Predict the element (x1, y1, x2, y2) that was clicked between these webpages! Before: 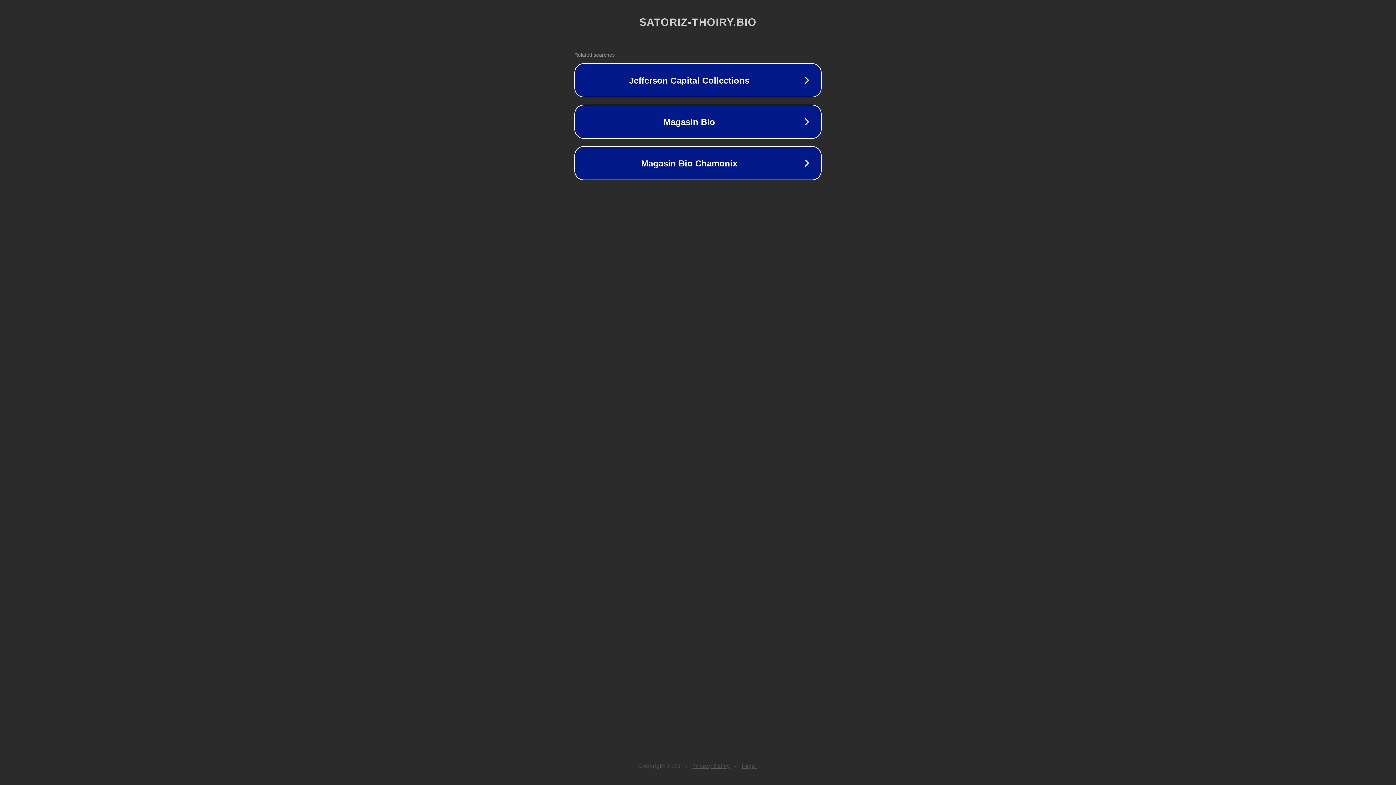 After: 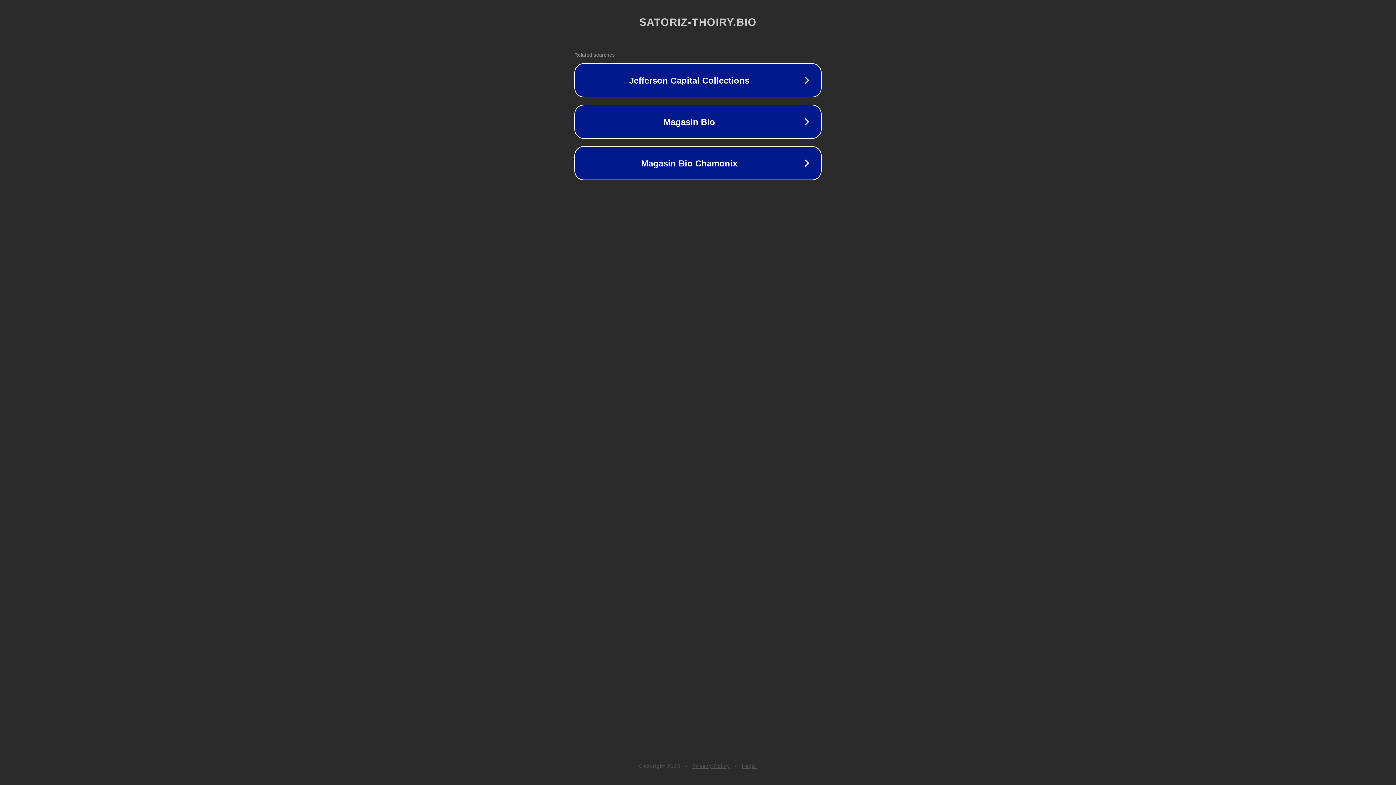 Action: label: Privacy Policy bbox: (692, 763, 730, 769)